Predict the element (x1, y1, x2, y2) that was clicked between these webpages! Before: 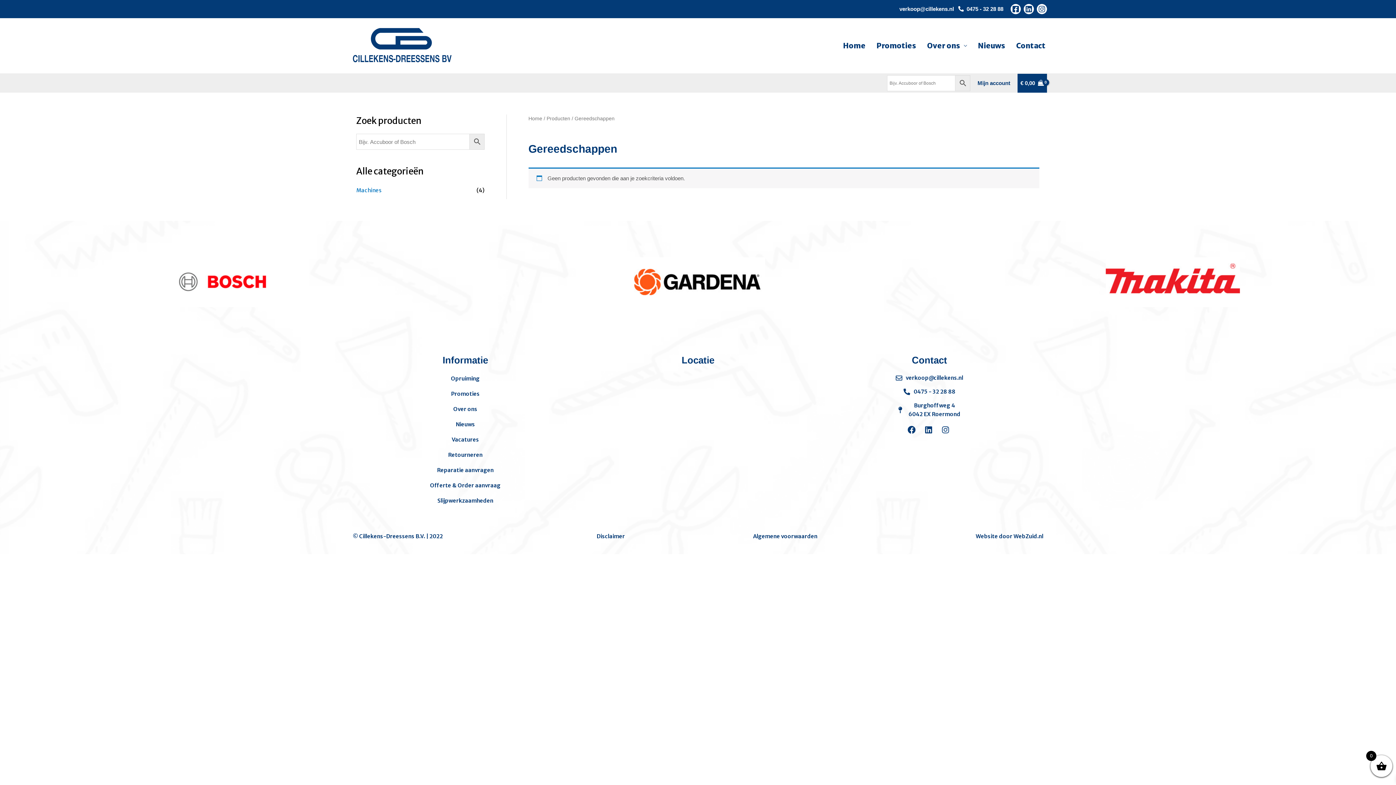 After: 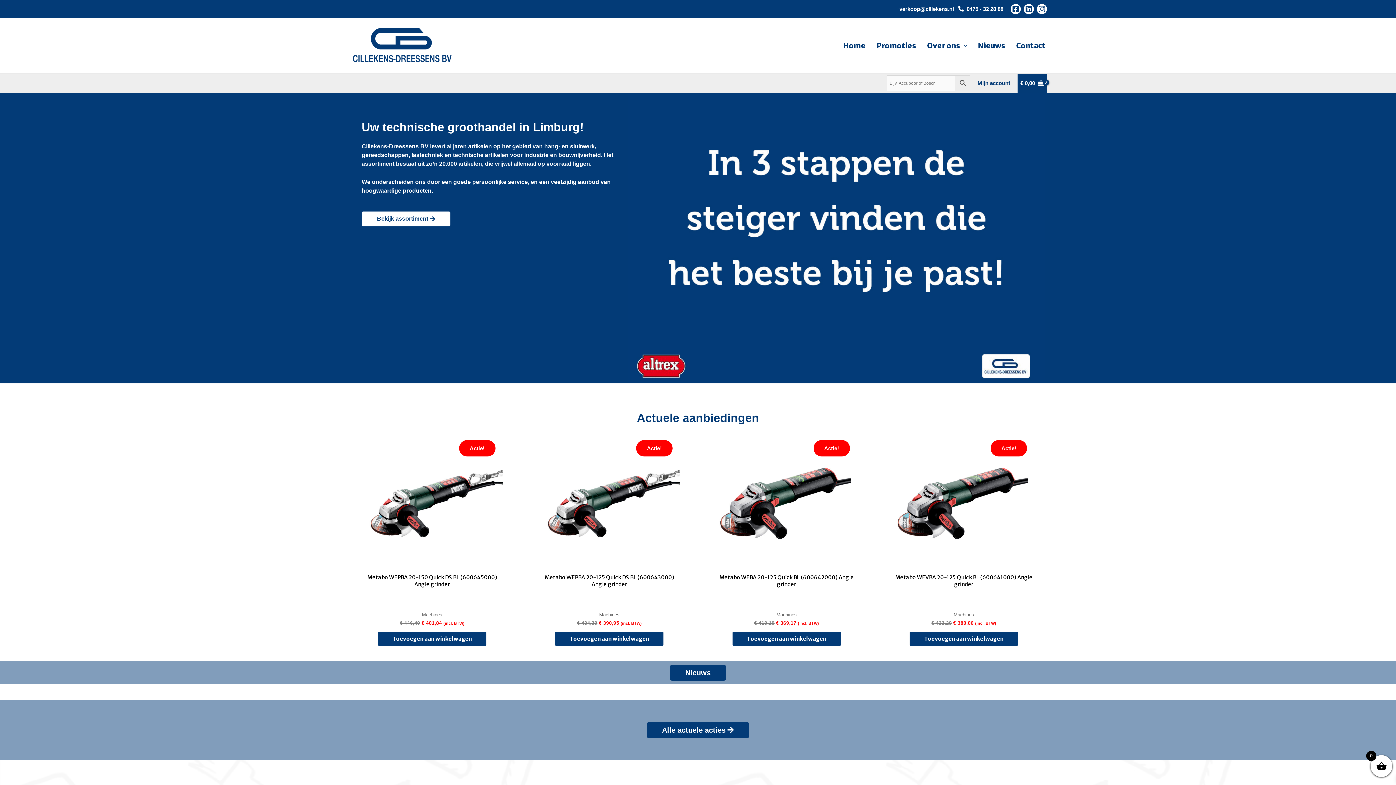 Action: bbox: (837, 34, 871, 56) label: Home